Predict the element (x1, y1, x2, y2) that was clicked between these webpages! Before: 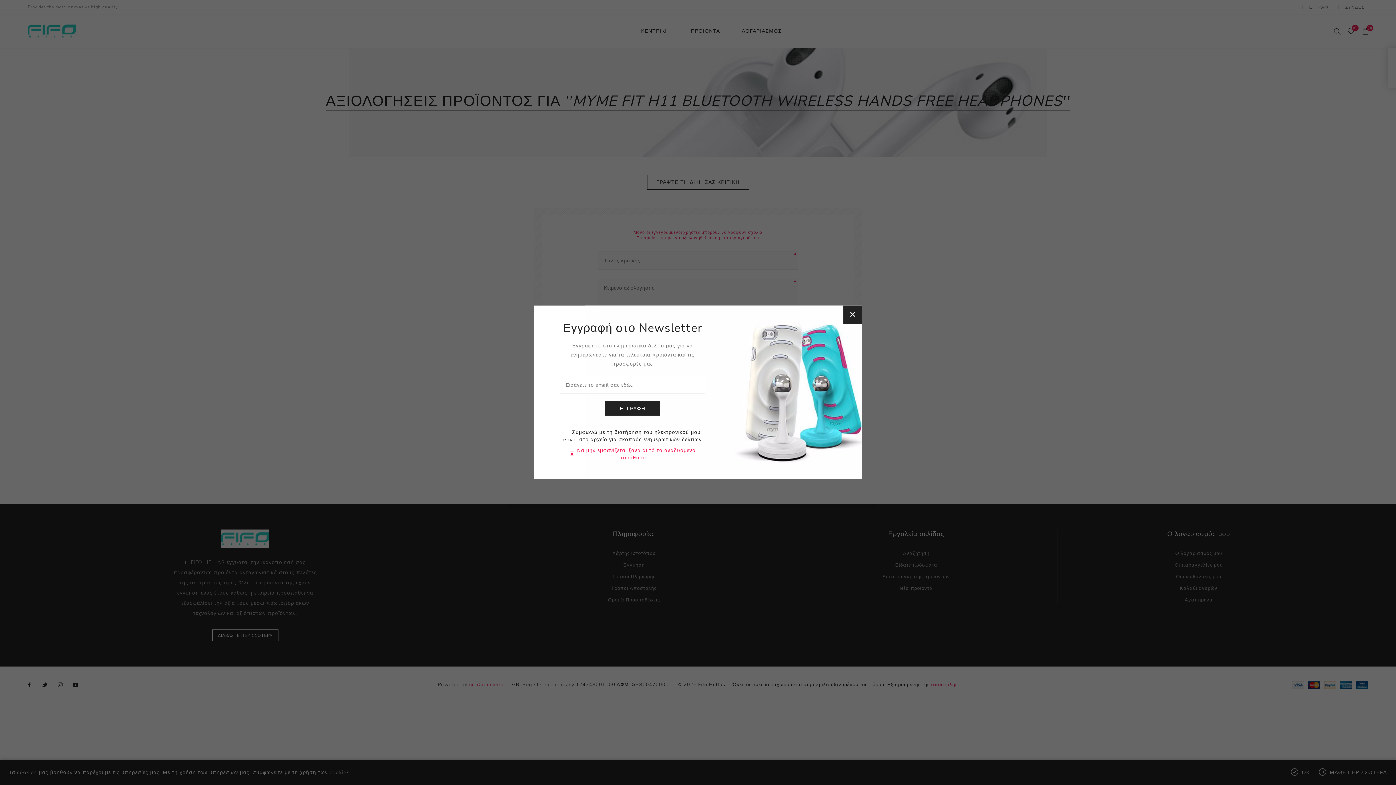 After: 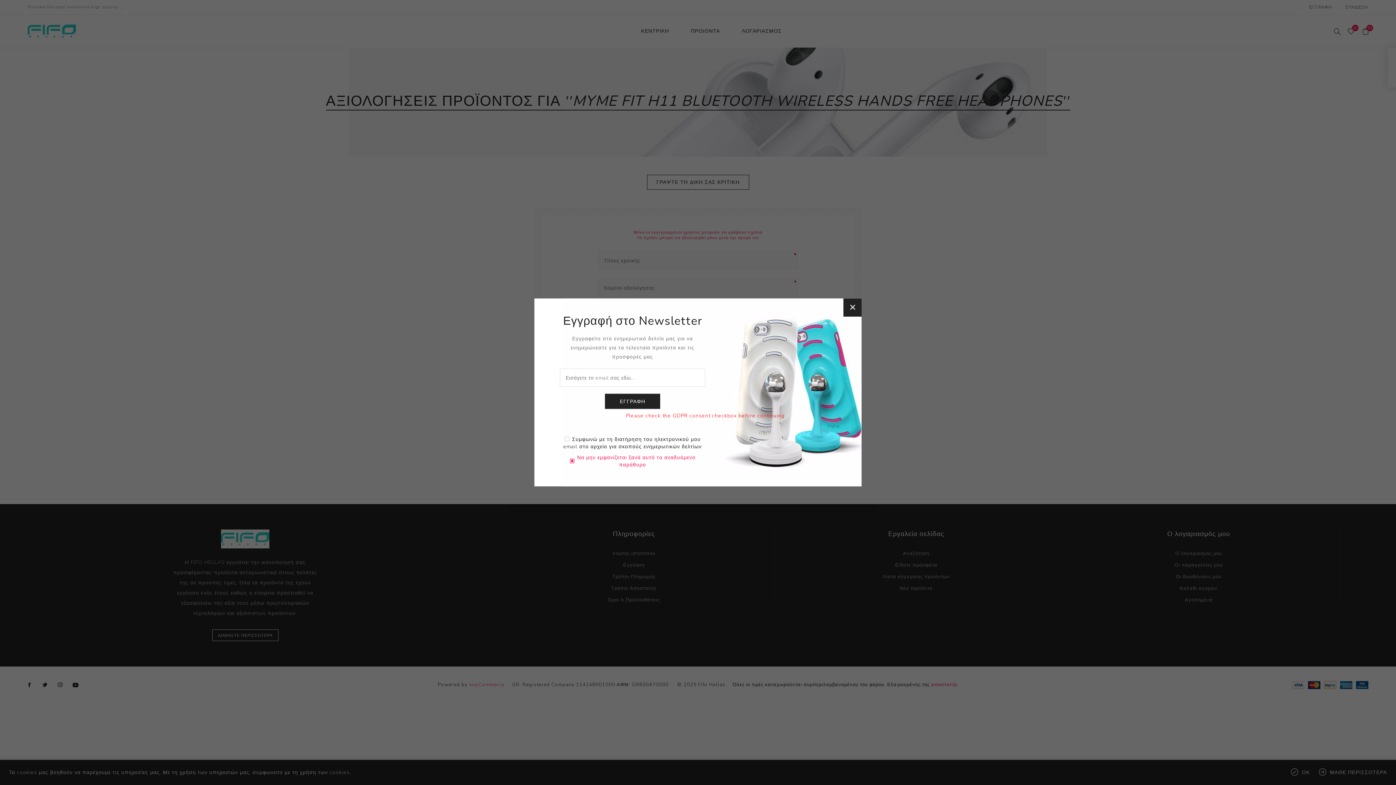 Action: label: ΕΓΓΡΑΦΗ bbox: (605, 401, 660, 415)